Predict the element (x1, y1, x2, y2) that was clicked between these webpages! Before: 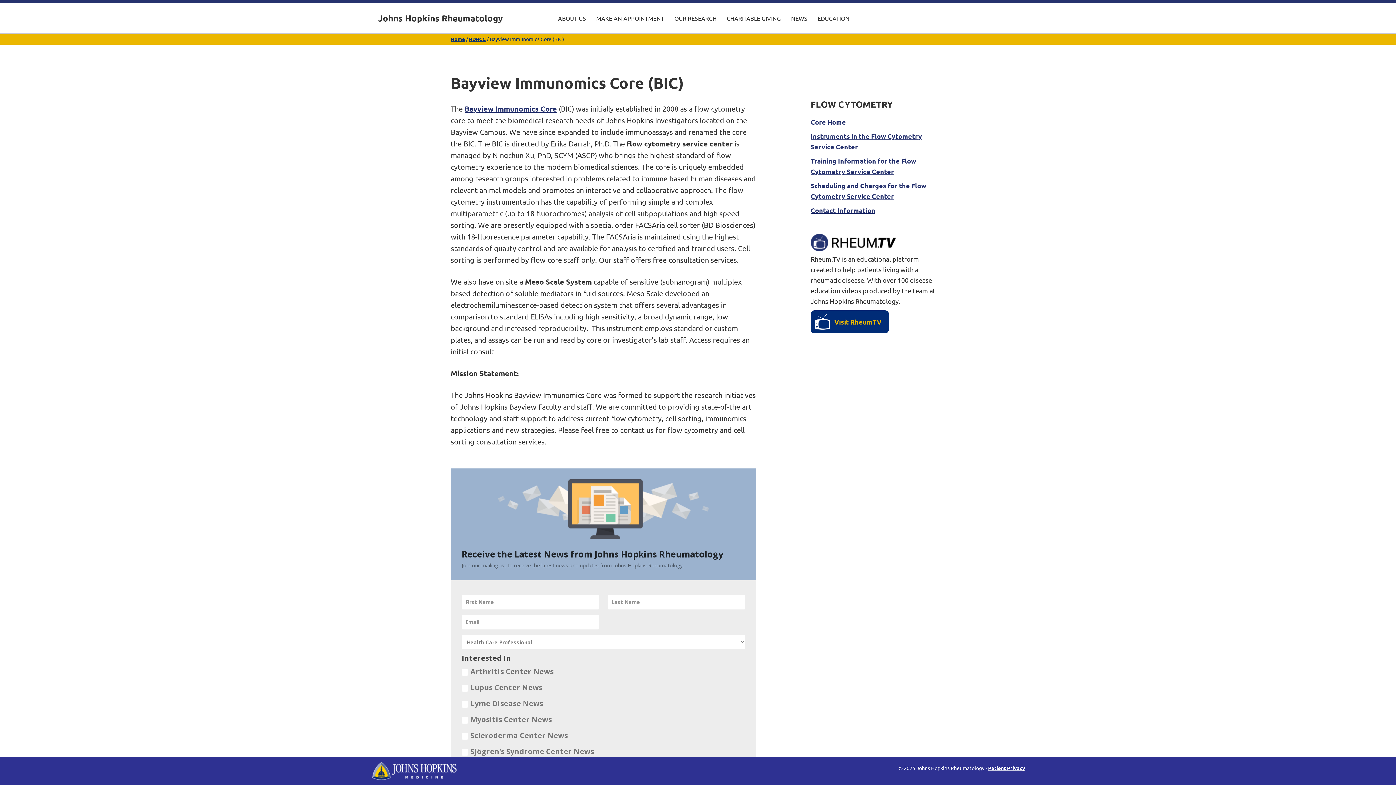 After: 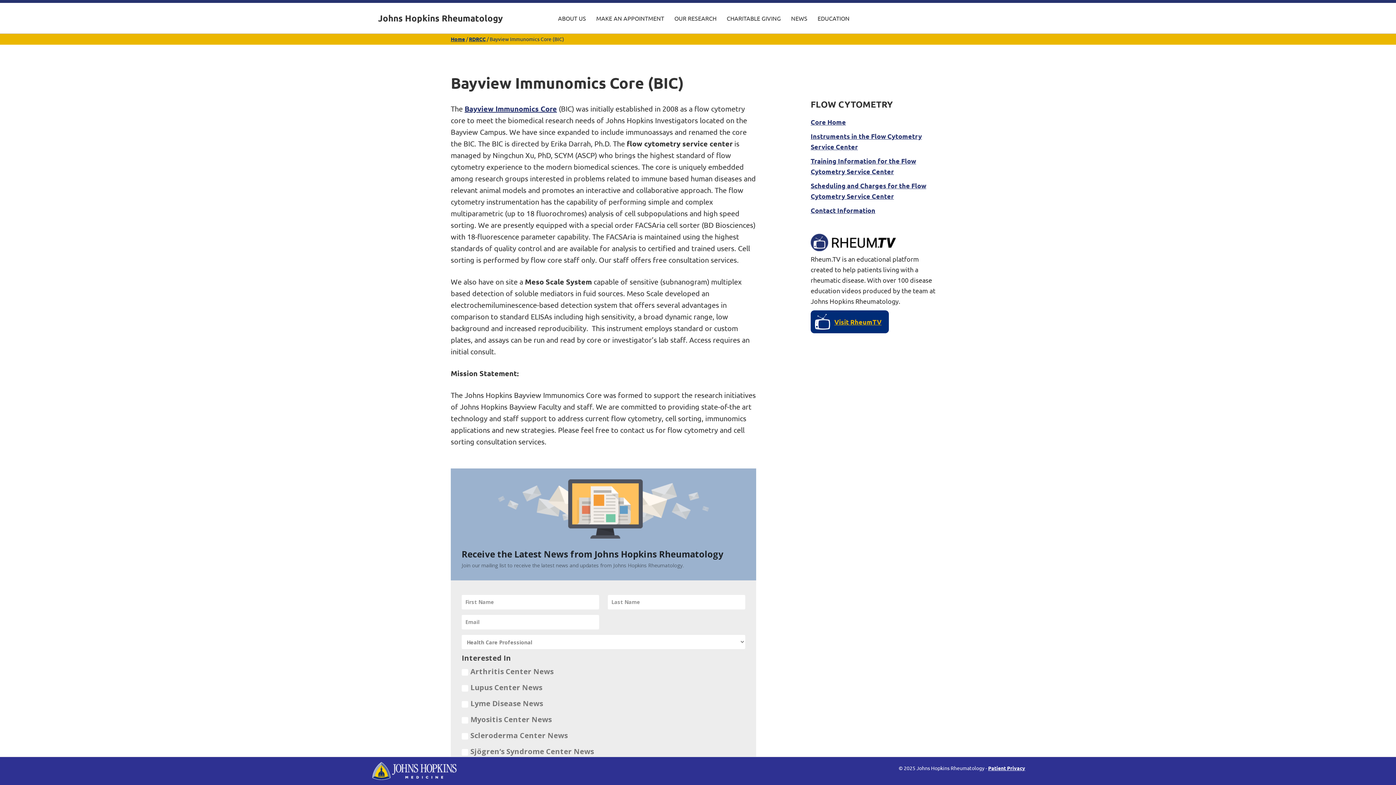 Action: label: Core Home bbox: (810, 117, 846, 126)